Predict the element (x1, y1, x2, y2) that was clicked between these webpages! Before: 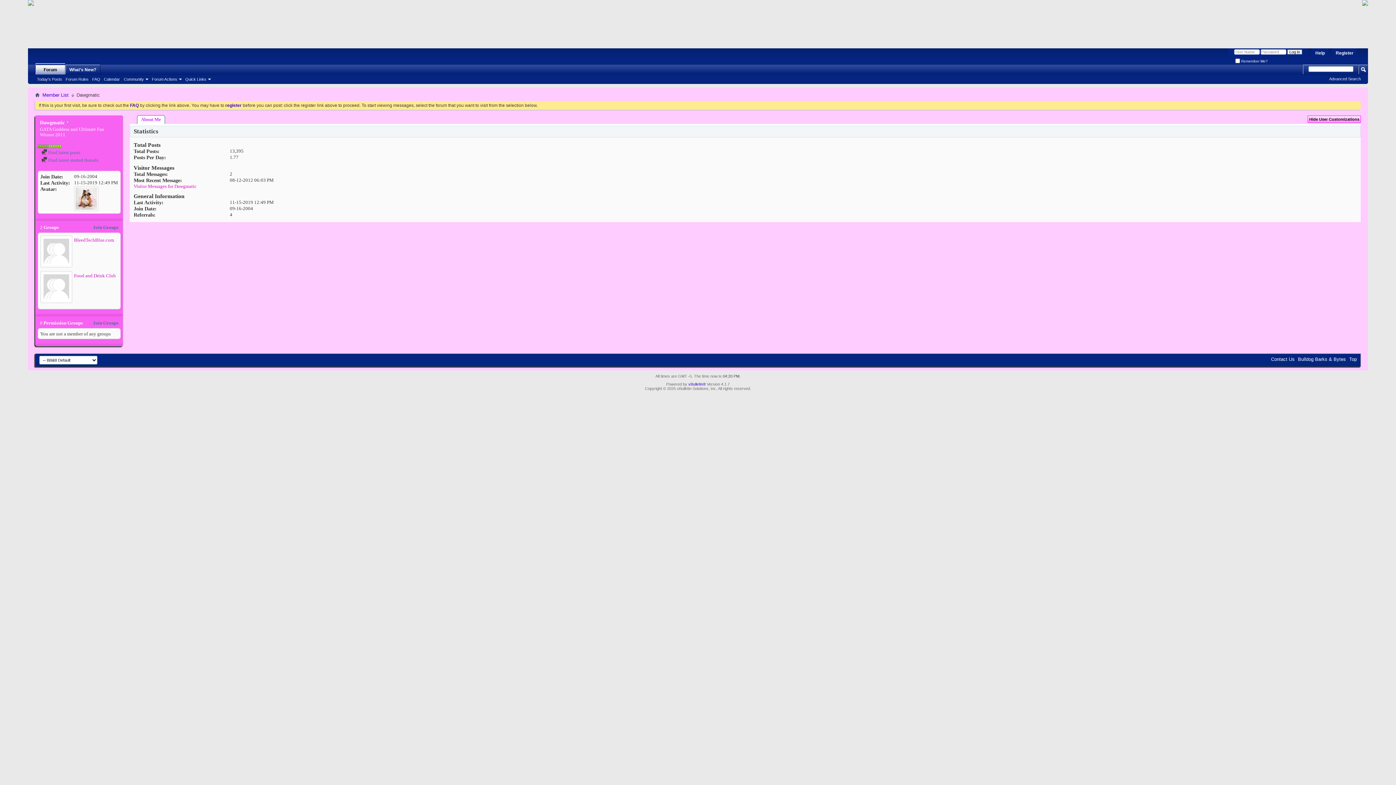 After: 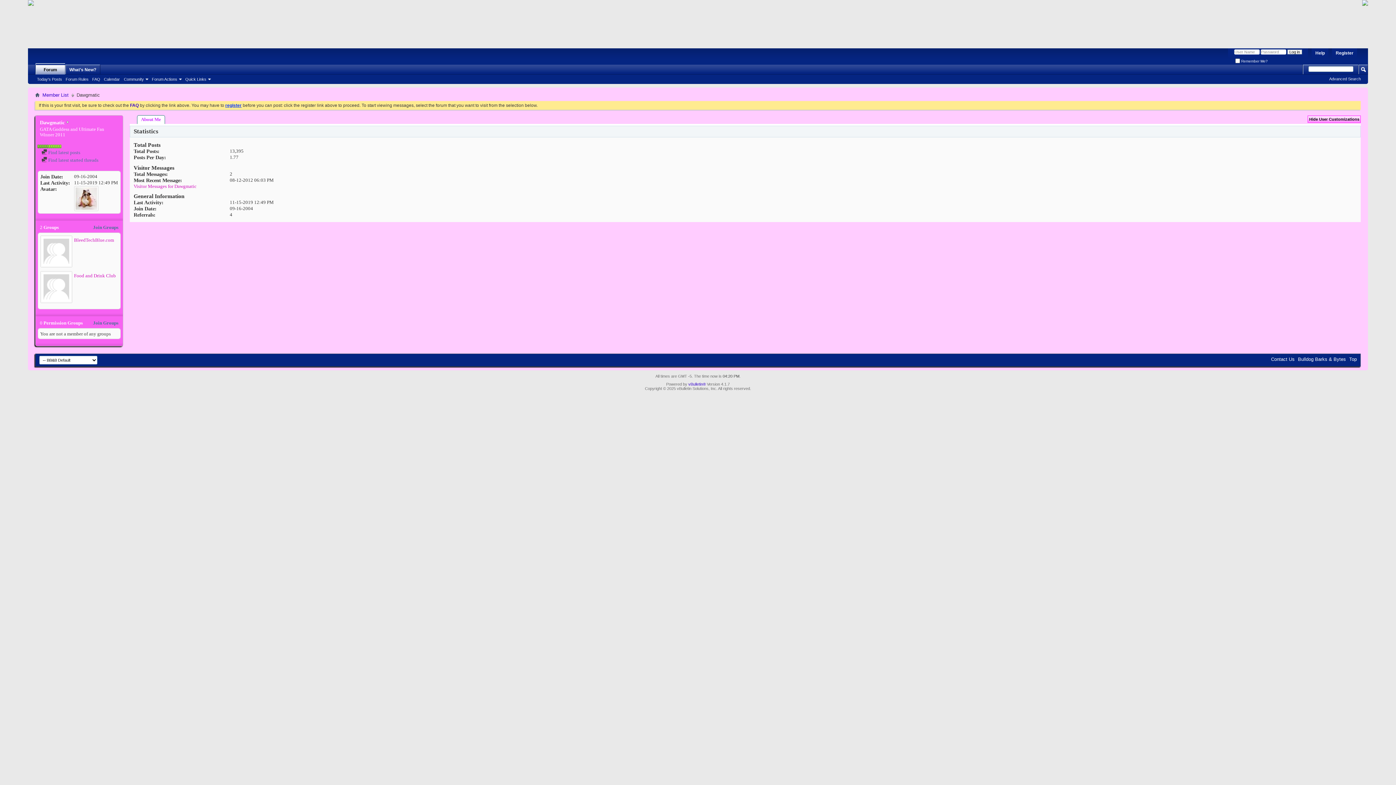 Action: bbox: (225, 102, 241, 108) label: register